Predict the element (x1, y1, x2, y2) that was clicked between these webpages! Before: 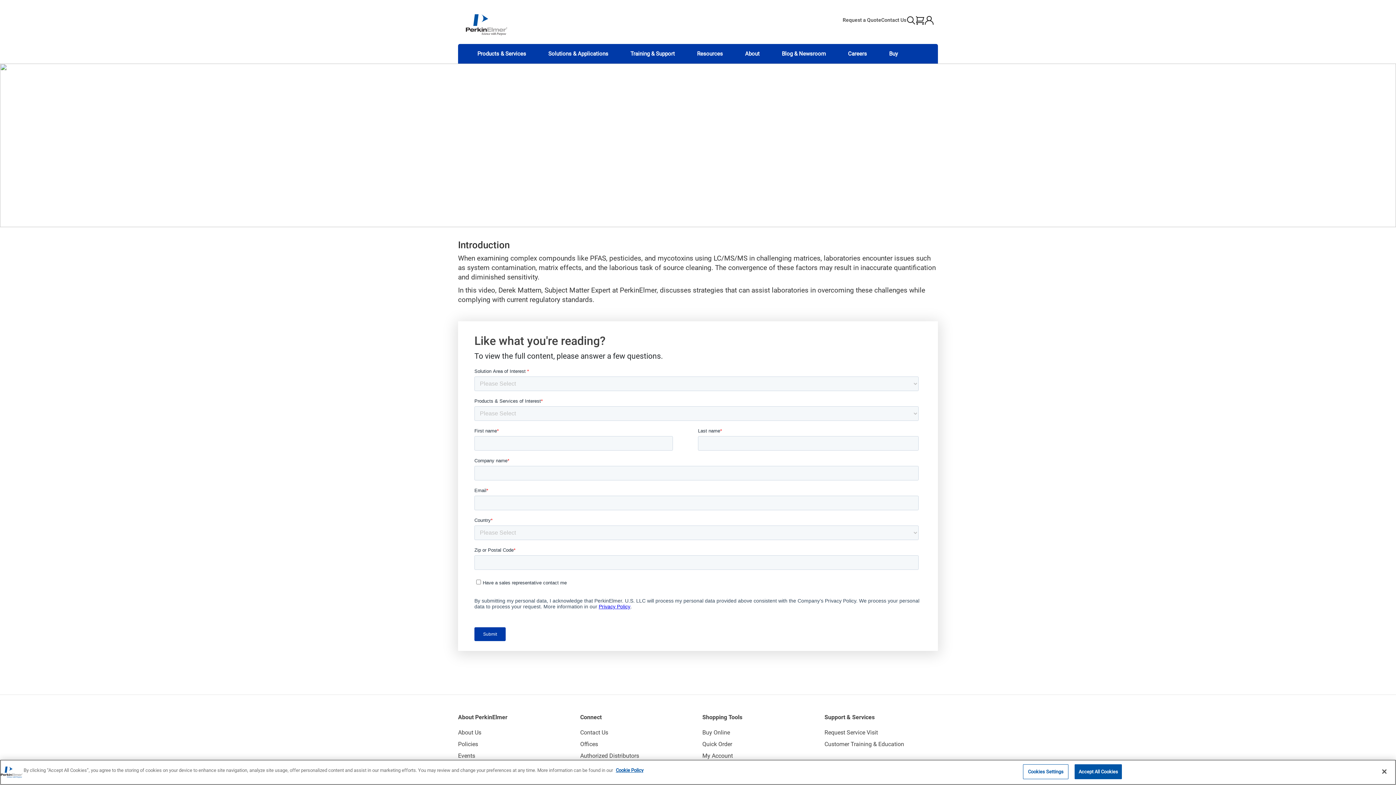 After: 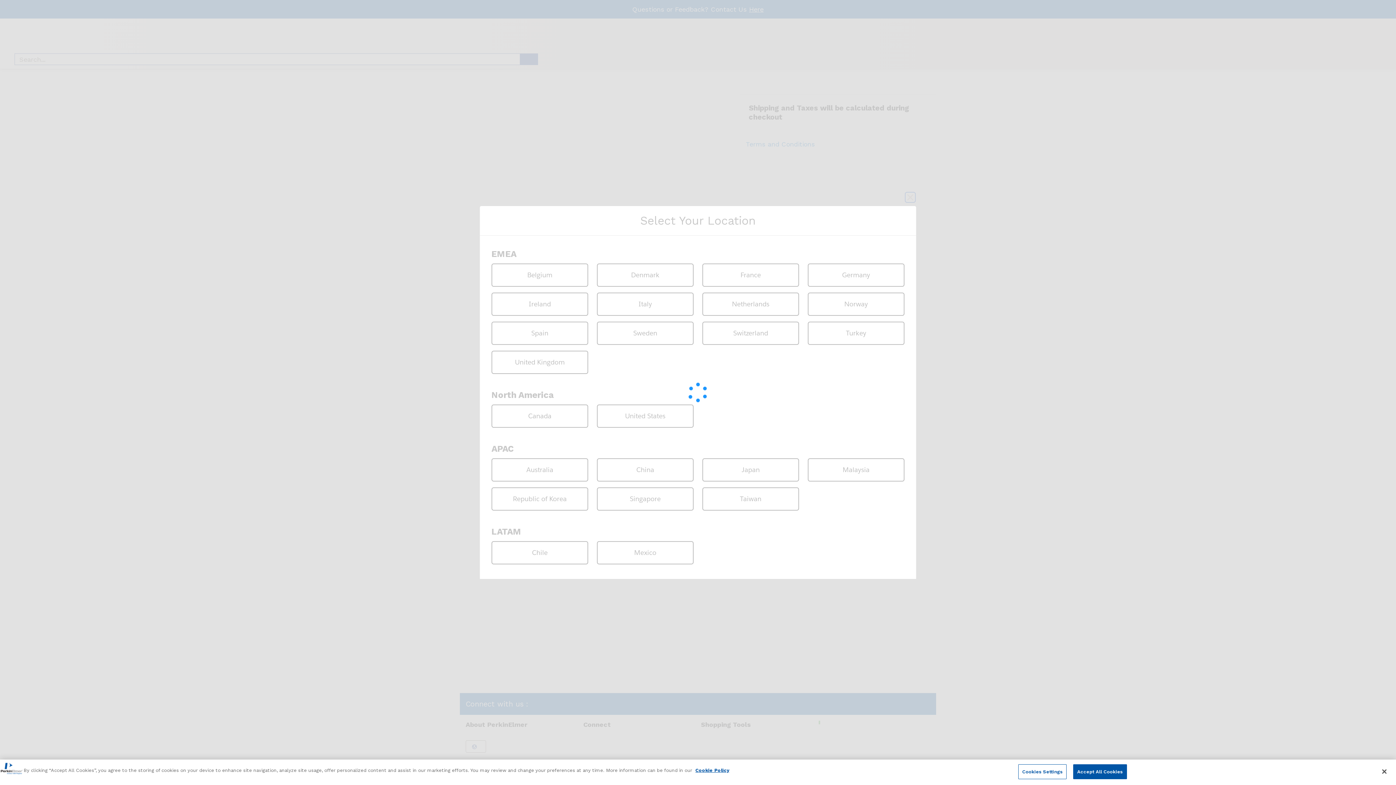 Action: label: cart bbox: (915, 16, 924, 24)